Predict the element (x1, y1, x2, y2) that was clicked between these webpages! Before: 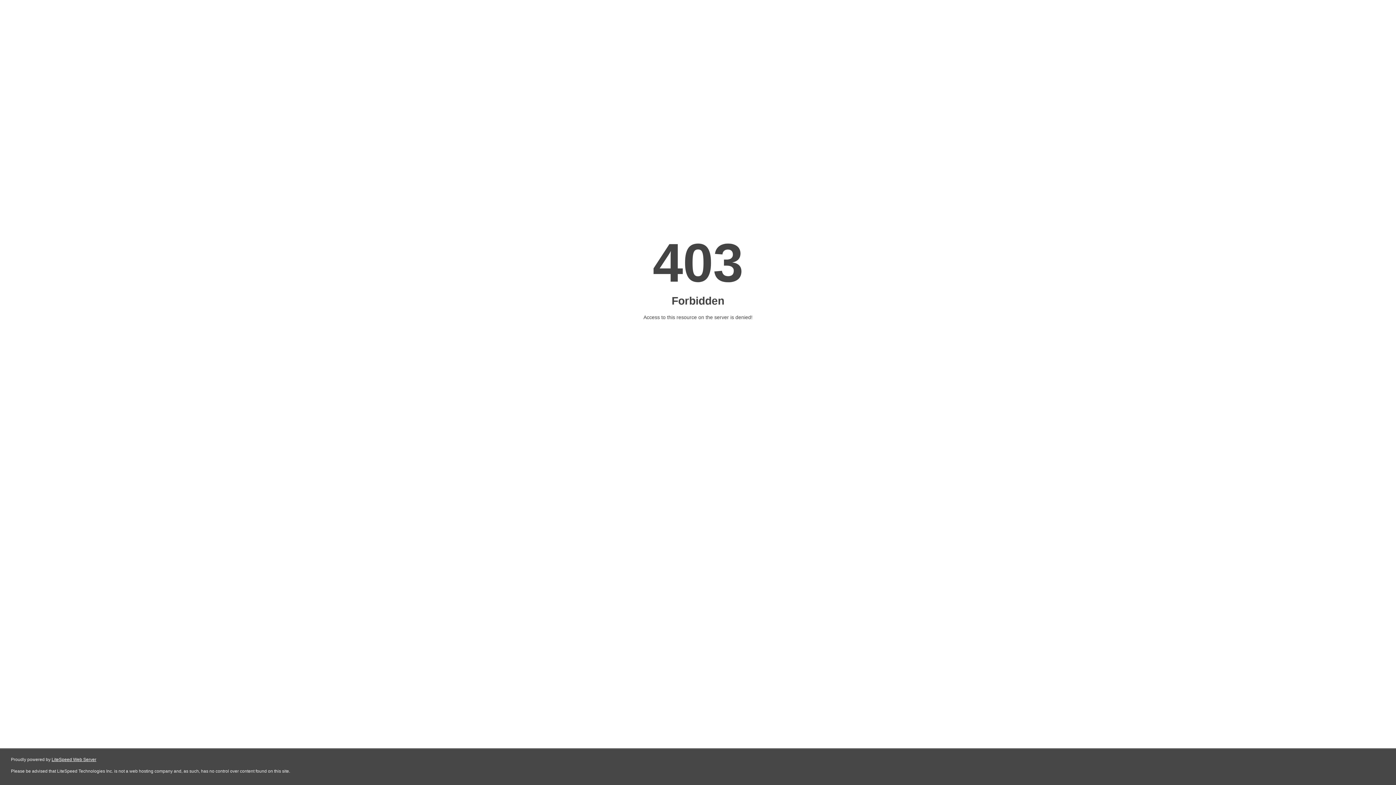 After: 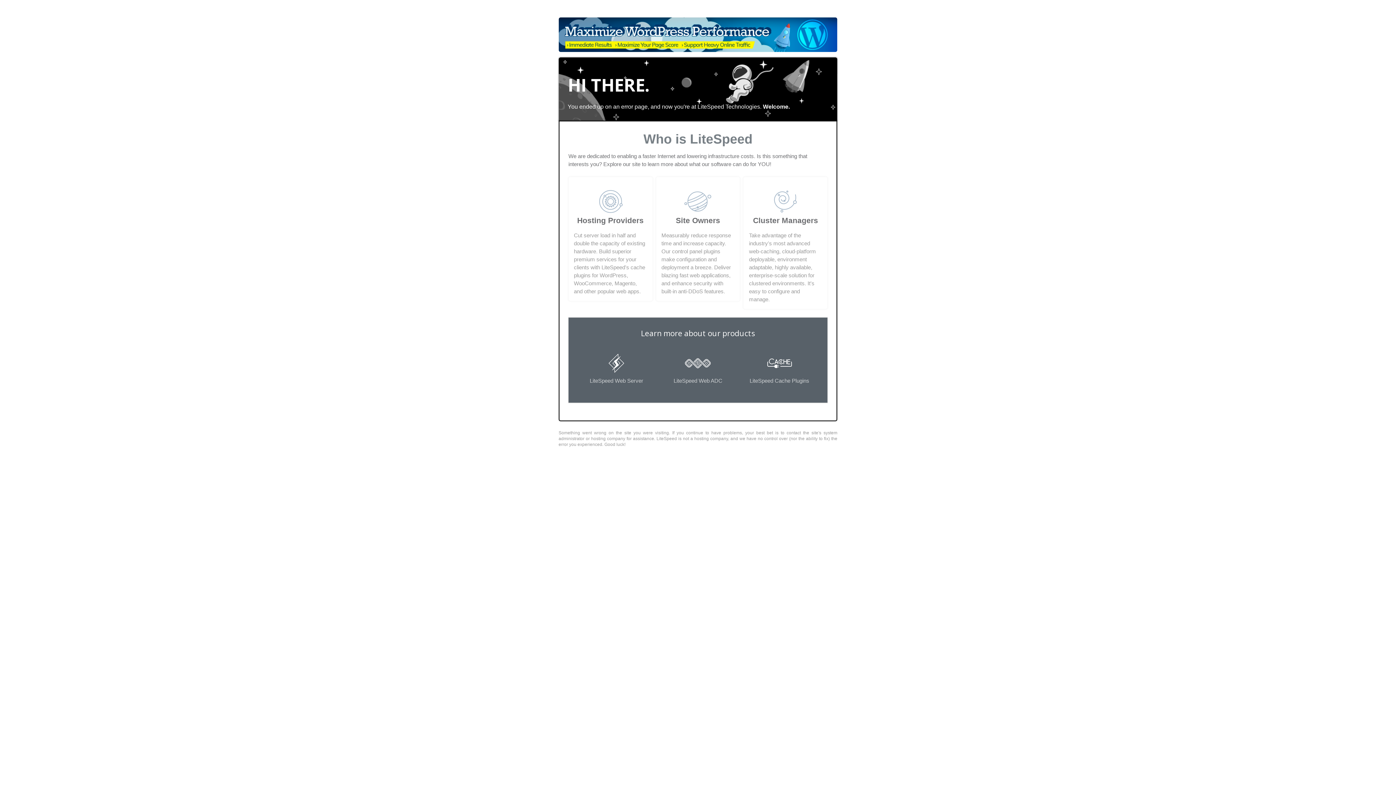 Action: bbox: (51, 757, 96, 762) label: LiteSpeed Web Server